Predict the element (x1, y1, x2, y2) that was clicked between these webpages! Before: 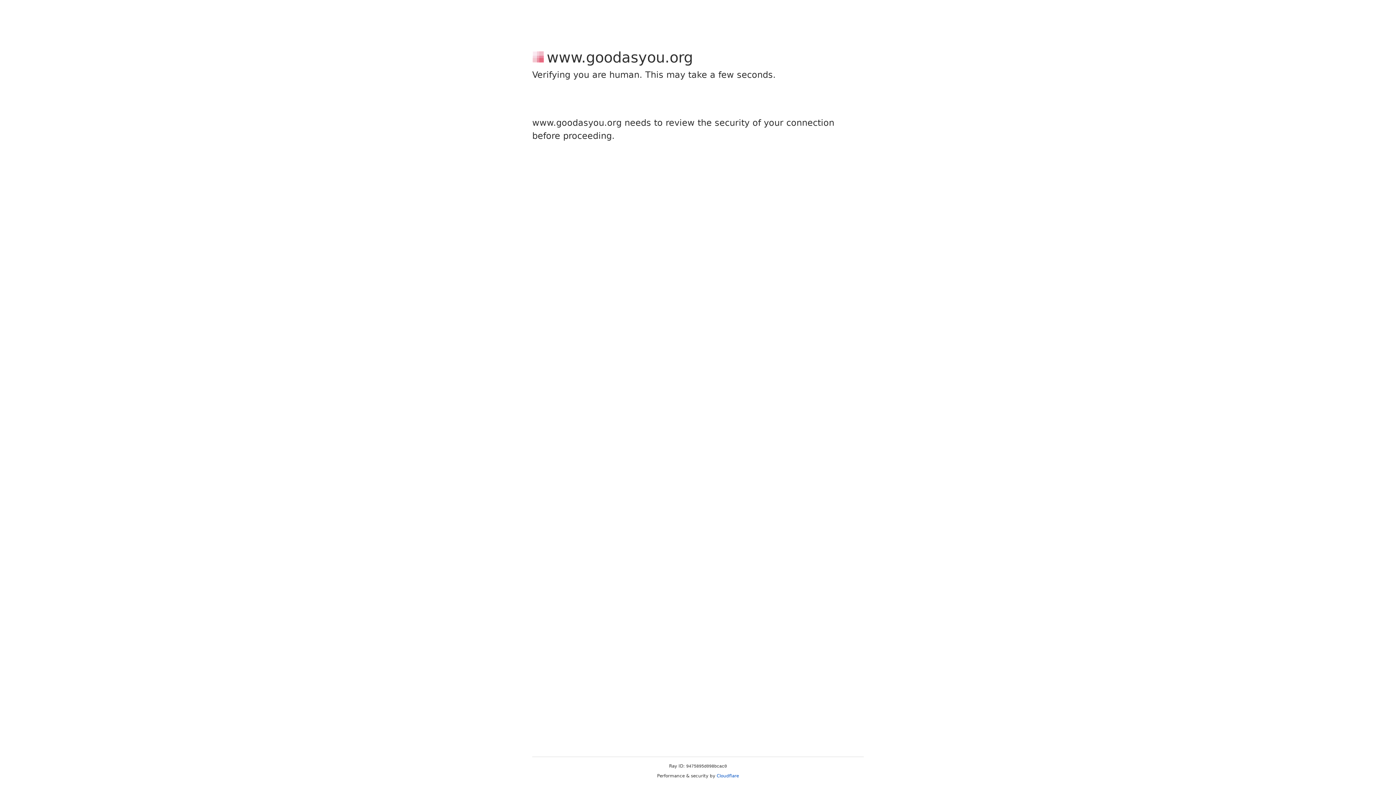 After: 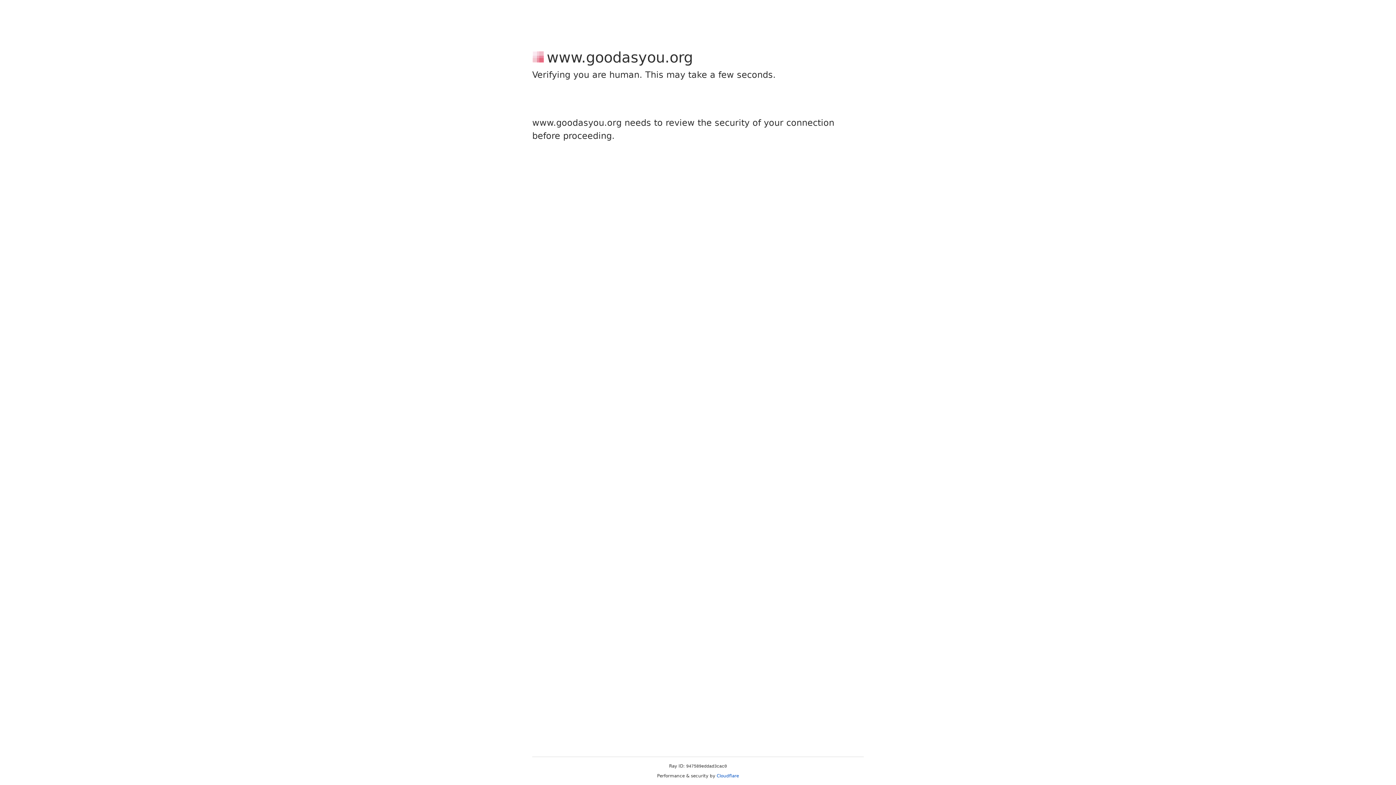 Action: bbox: (716, 773, 739, 778) label: Cloudflare